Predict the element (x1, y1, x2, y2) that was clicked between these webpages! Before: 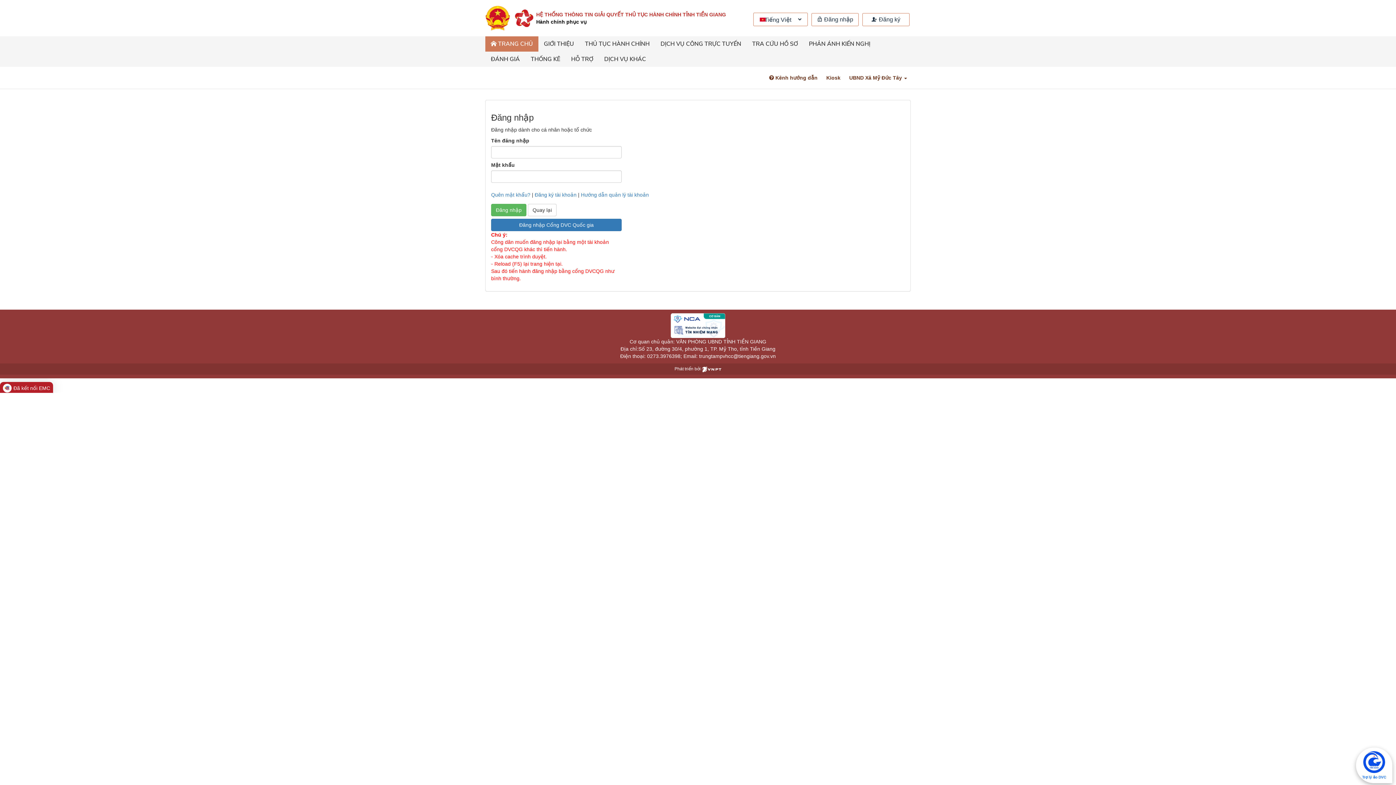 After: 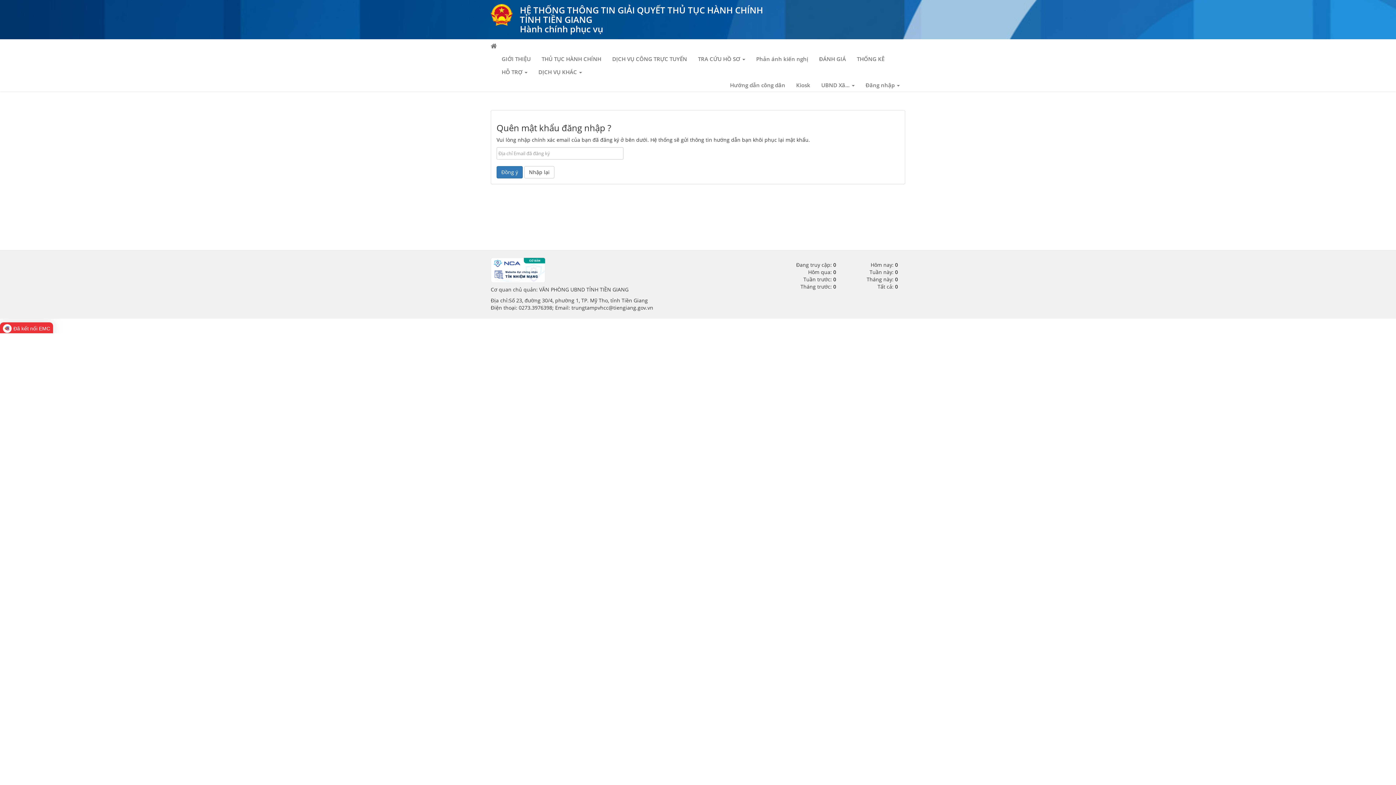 Action: bbox: (491, 192, 530, 197) label: Quên mật khẩu?